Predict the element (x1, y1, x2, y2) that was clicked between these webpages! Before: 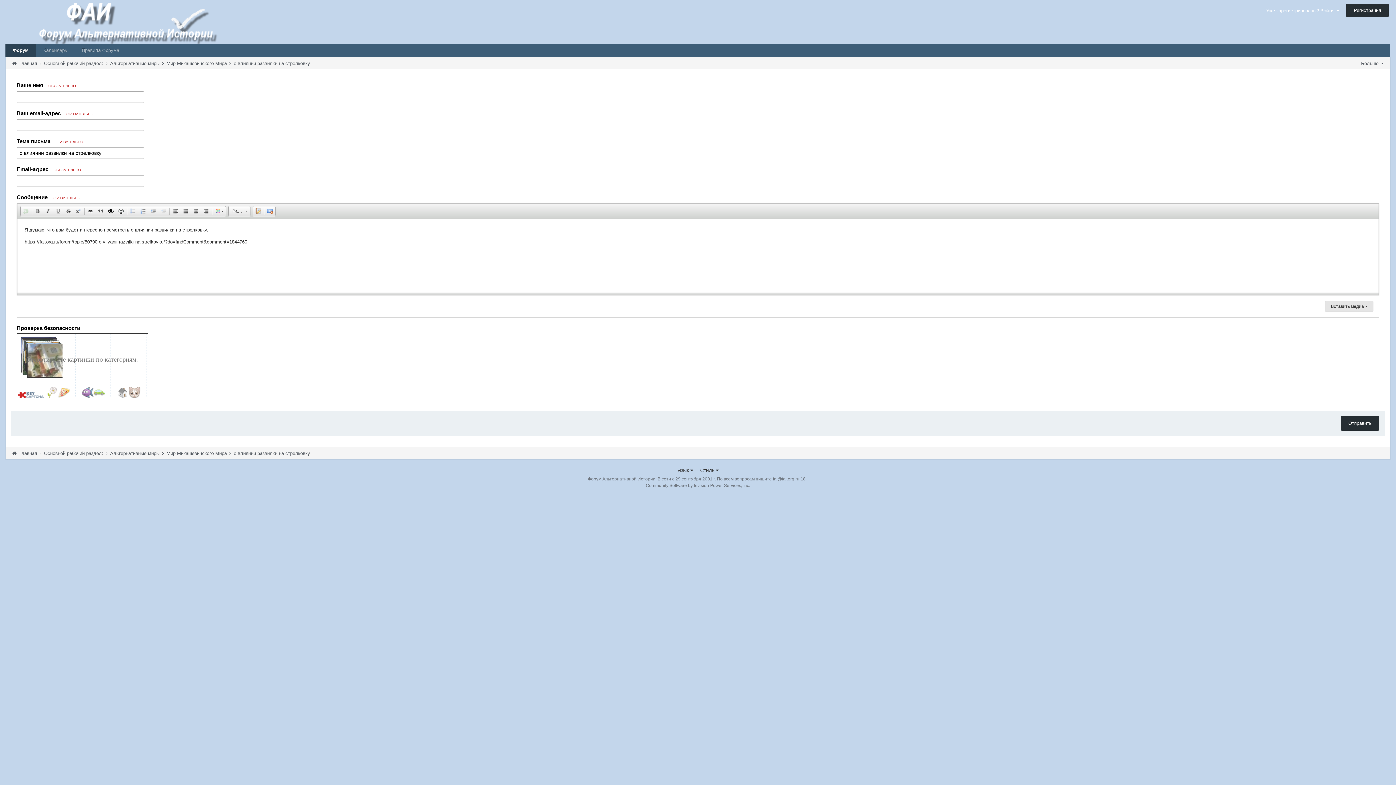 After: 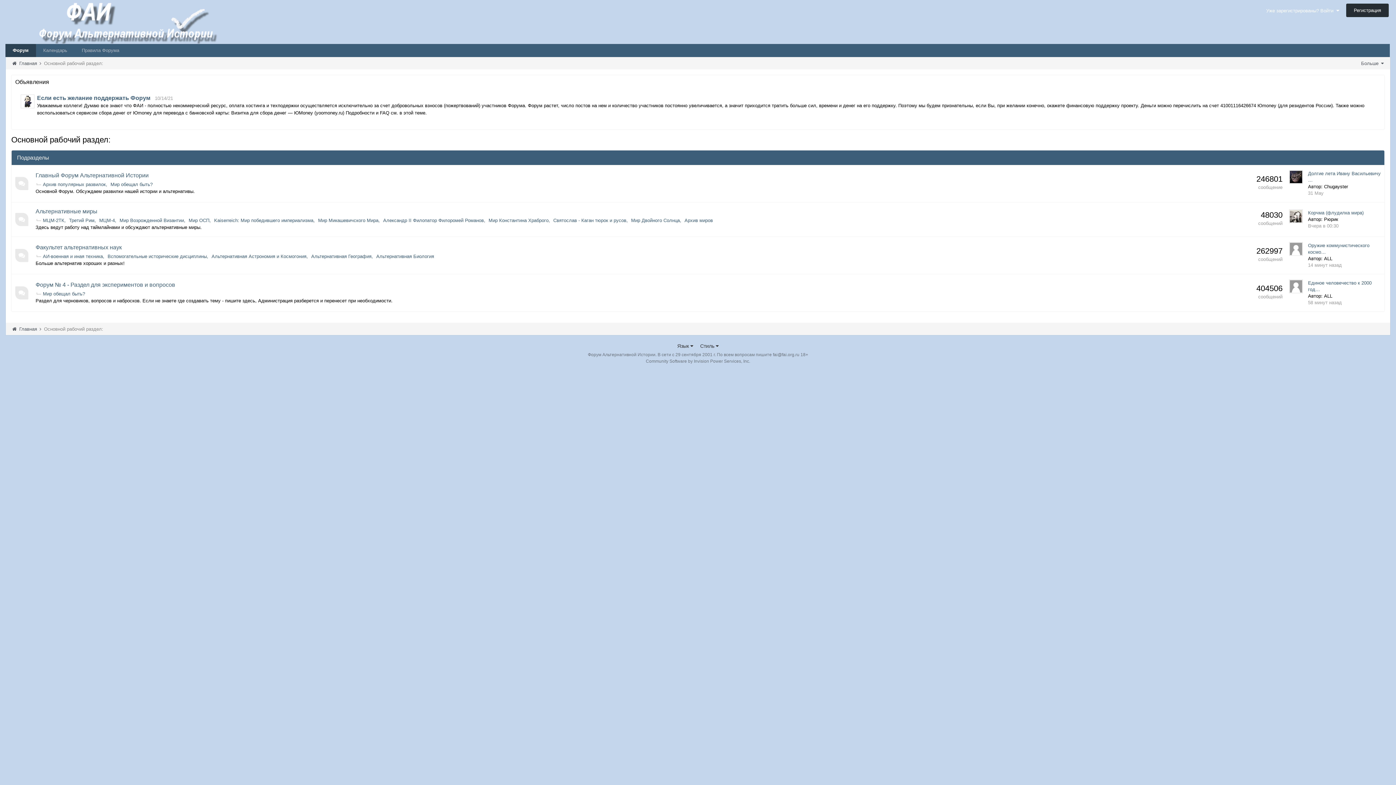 Action: bbox: (44, 60, 108, 66) label: Основной рабочий раздел: 